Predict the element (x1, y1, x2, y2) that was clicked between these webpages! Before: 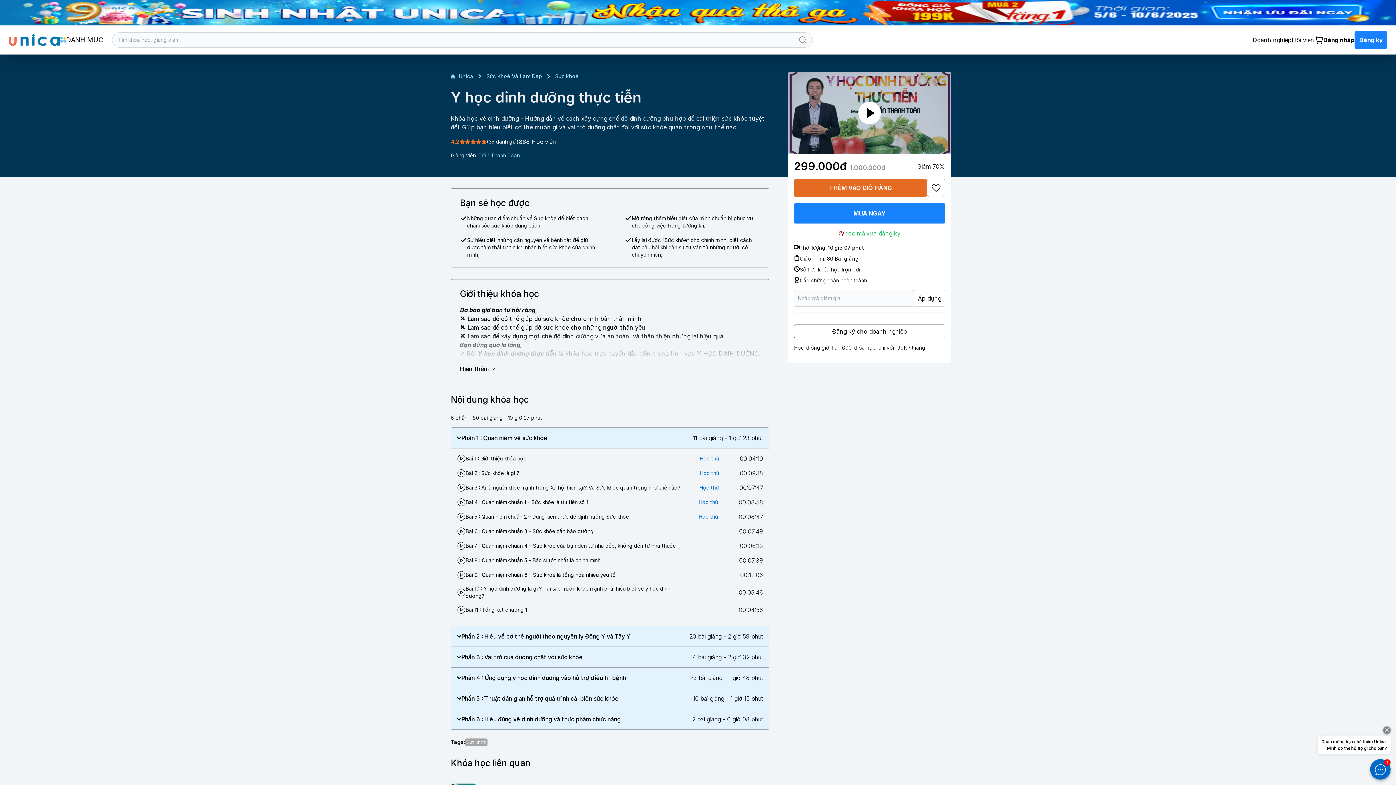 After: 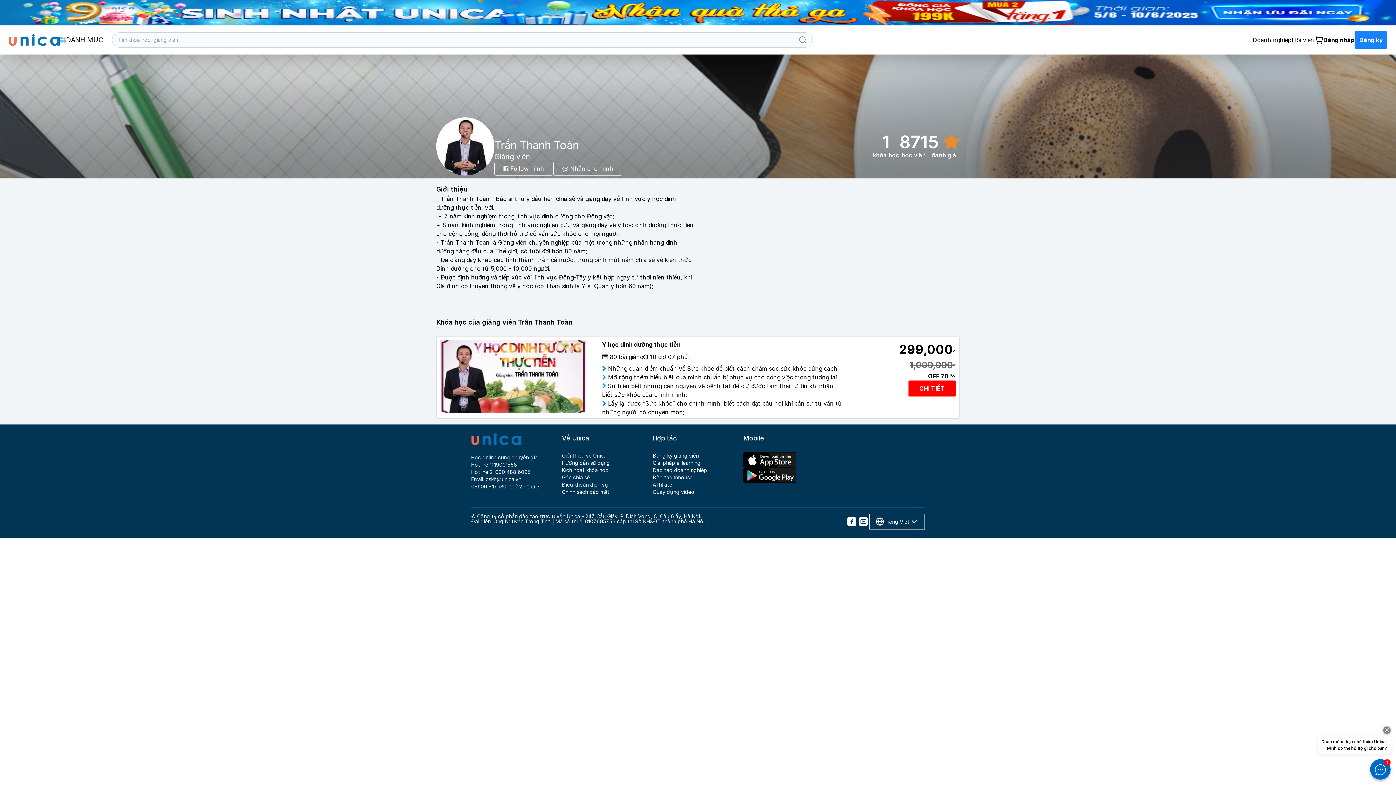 Action: label: Trần Thanh Toàn bbox: (478, 152, 520, 158)